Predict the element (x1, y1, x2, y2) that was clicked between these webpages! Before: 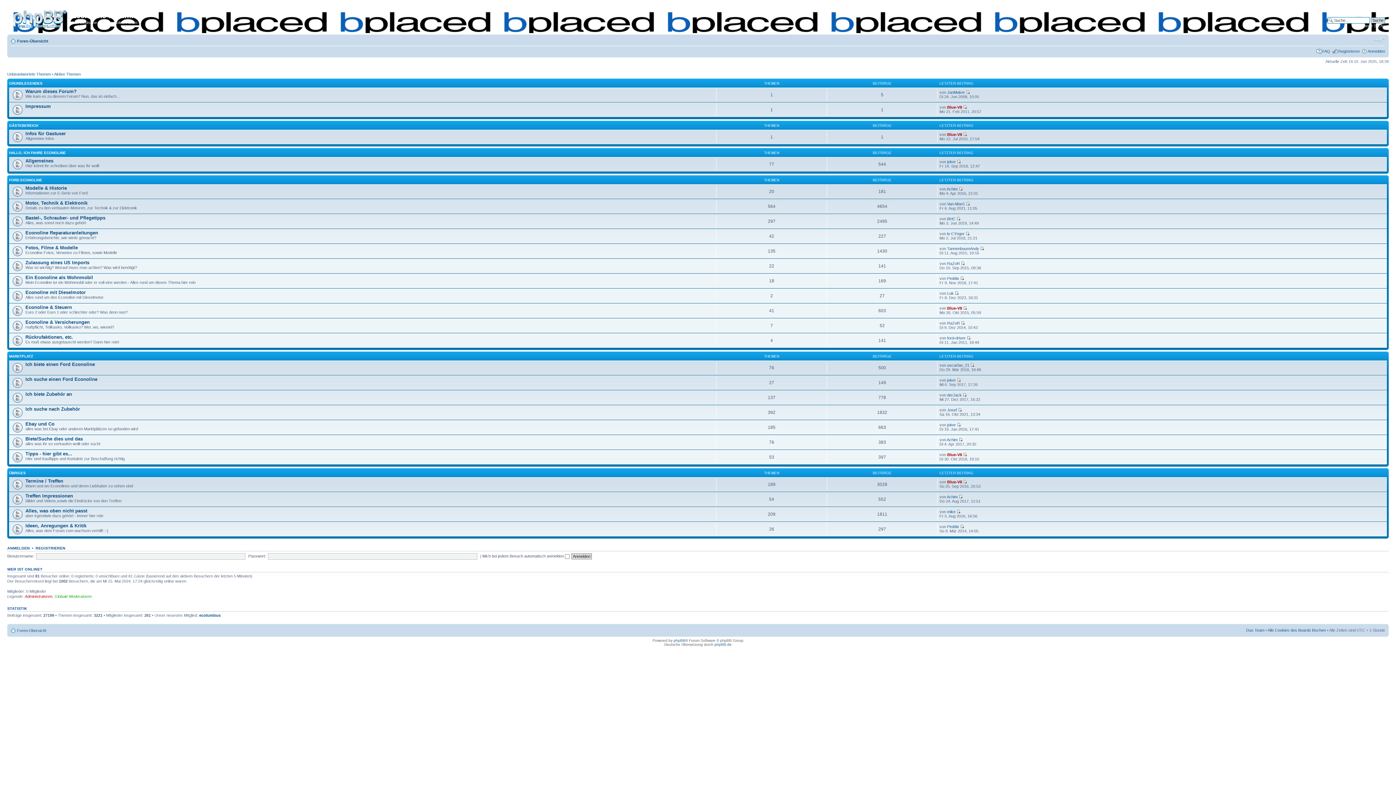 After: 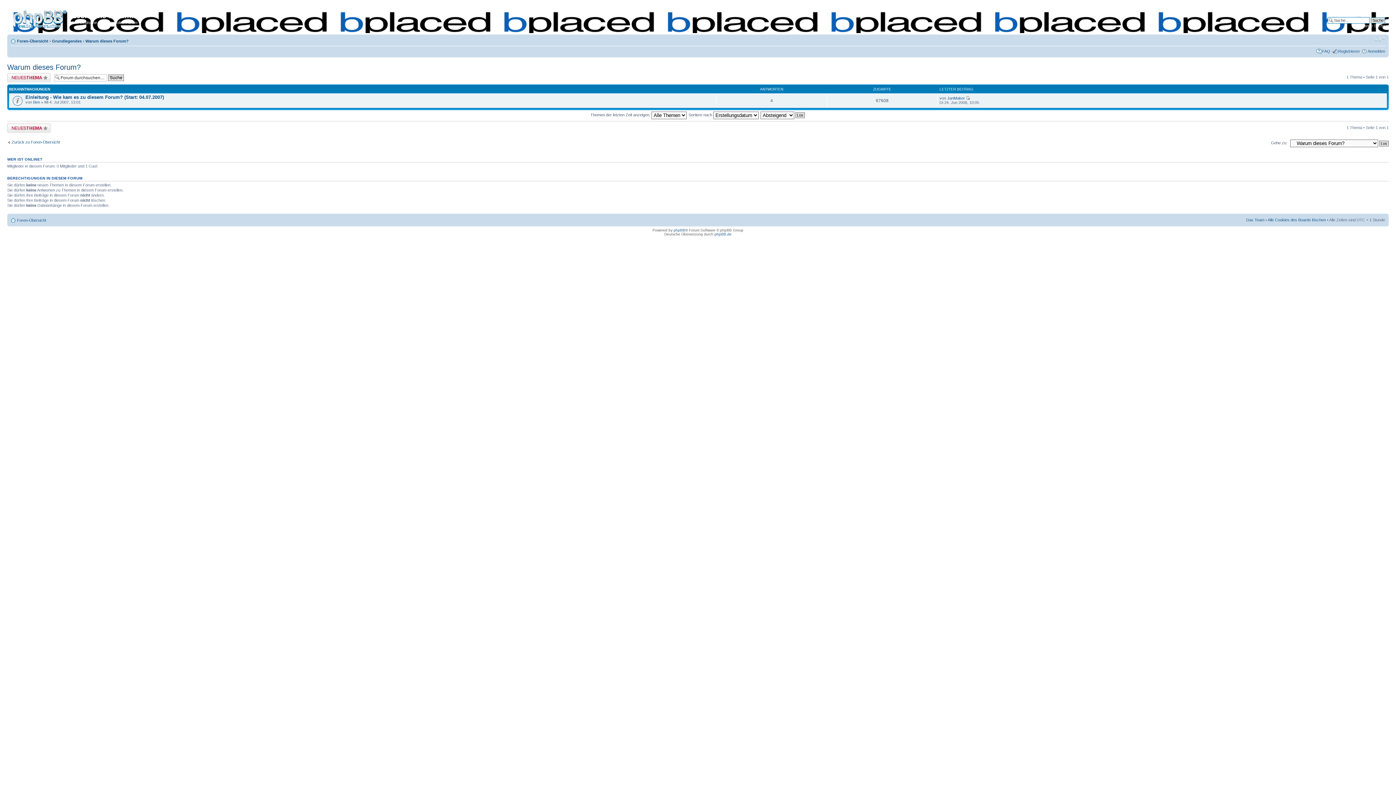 Action: bbox: (25, 88, 76, 94) label: Warum dieses Forum?